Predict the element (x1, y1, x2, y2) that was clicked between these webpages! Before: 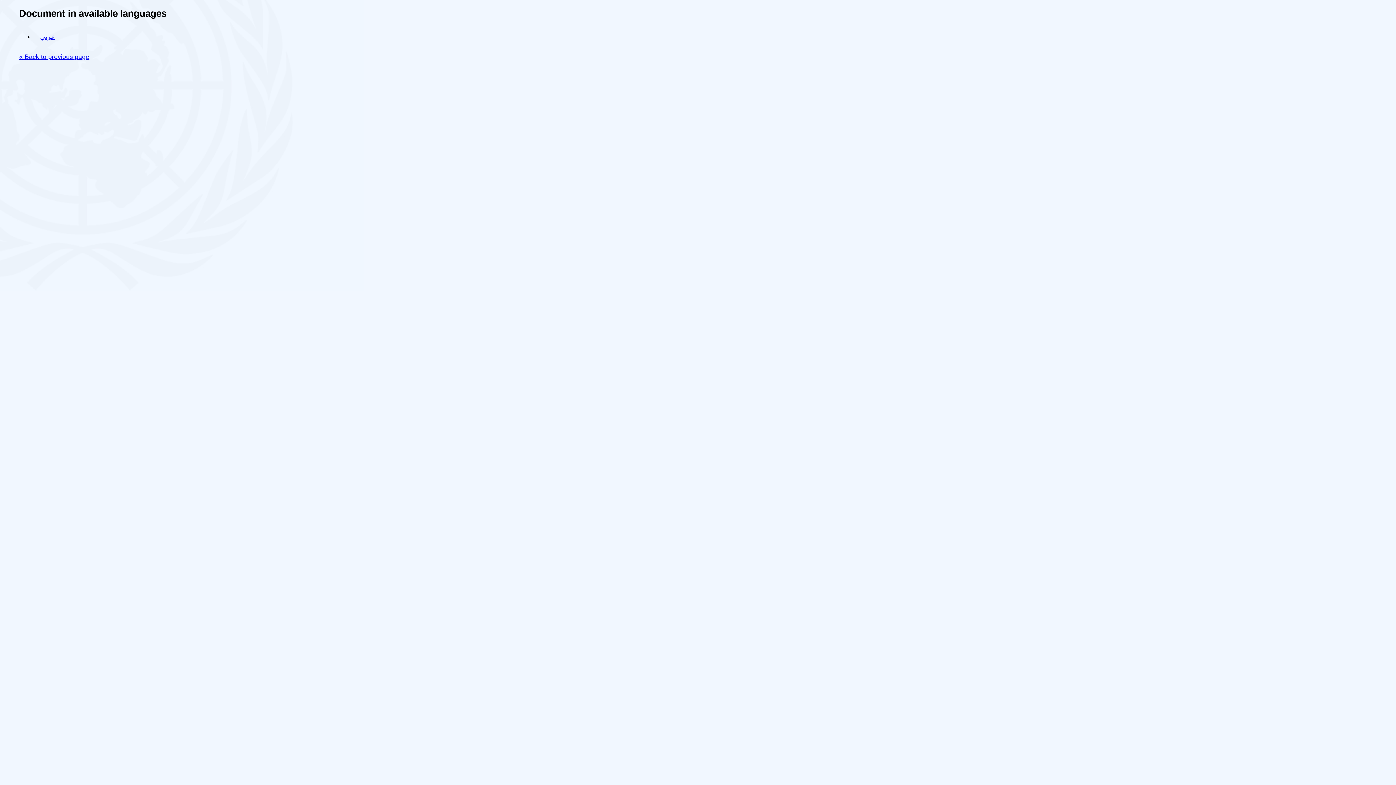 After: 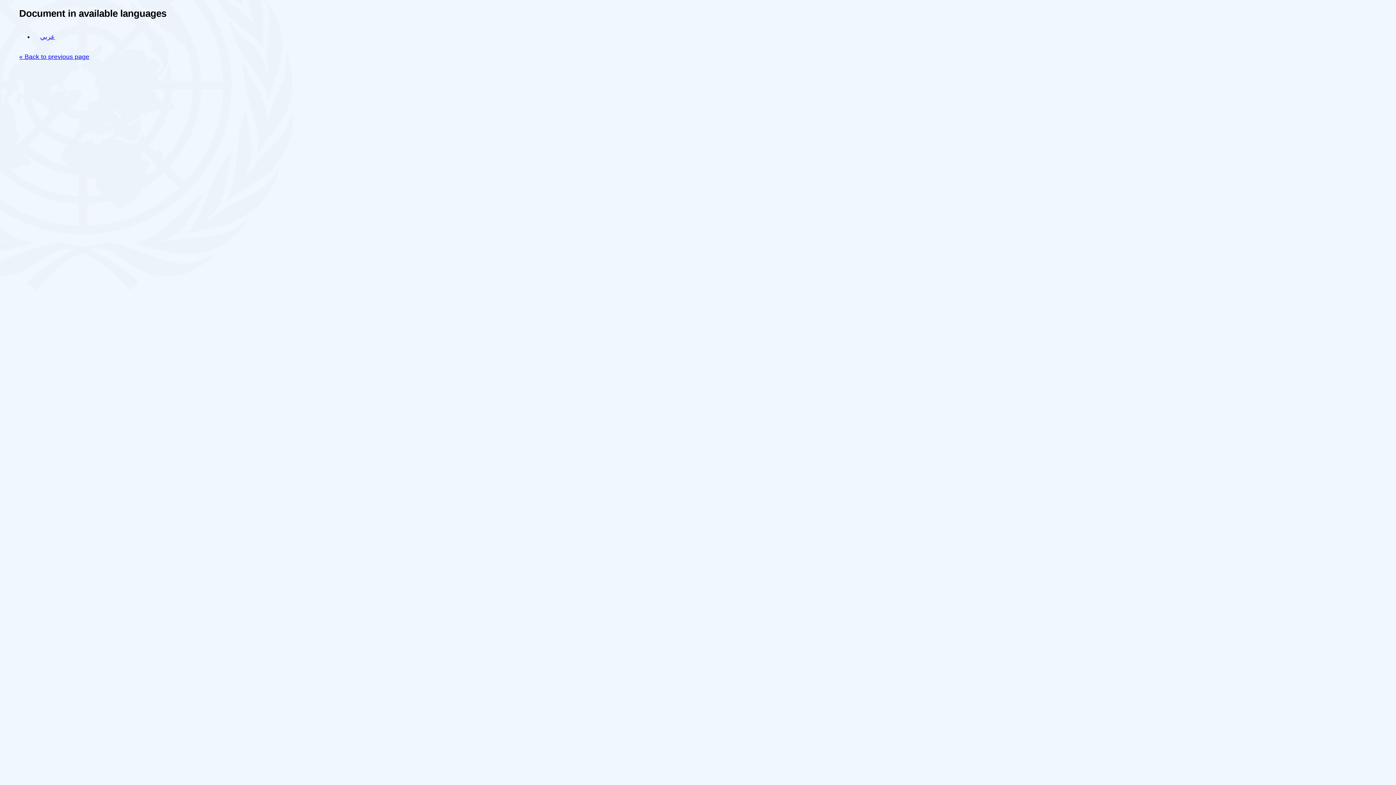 Action: bbox: (40, 33, 55, 40) label: عربي